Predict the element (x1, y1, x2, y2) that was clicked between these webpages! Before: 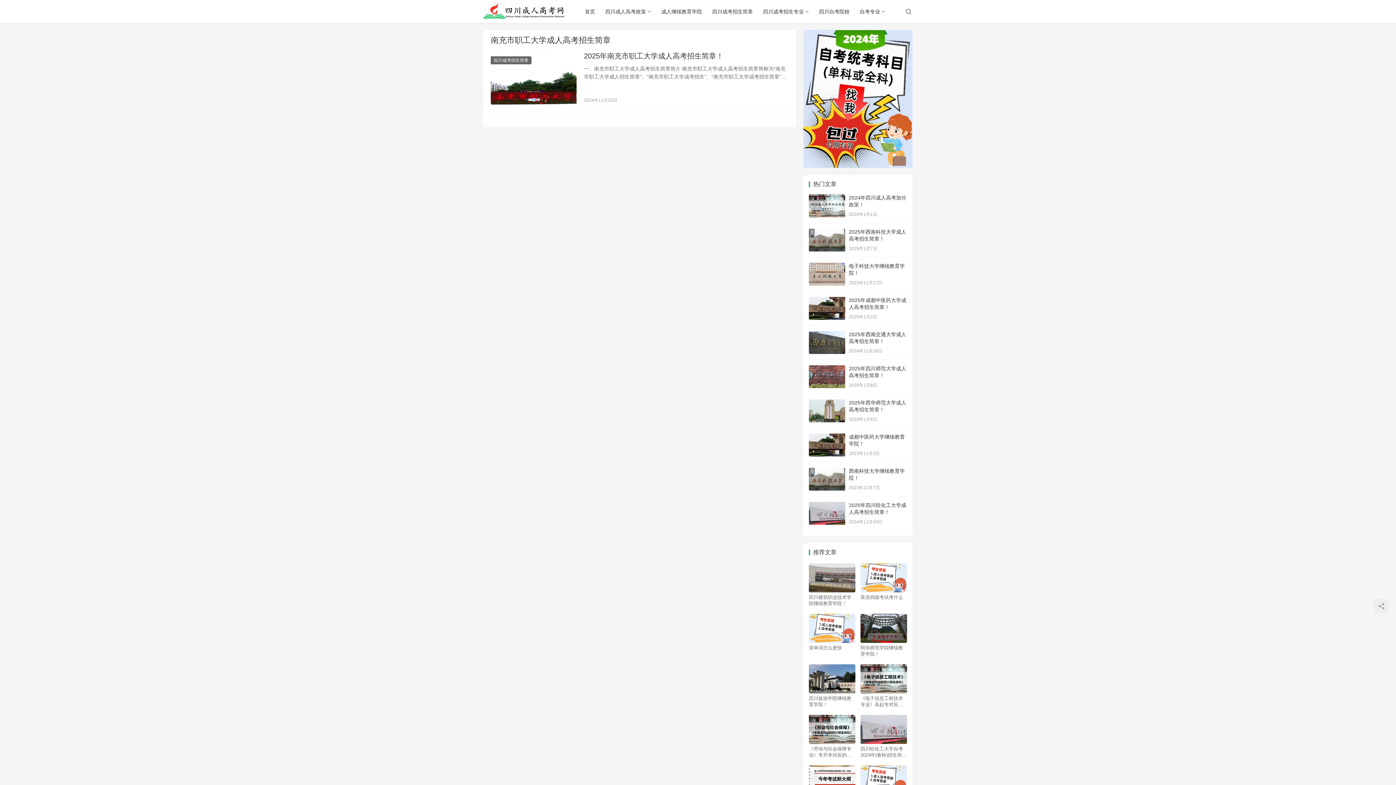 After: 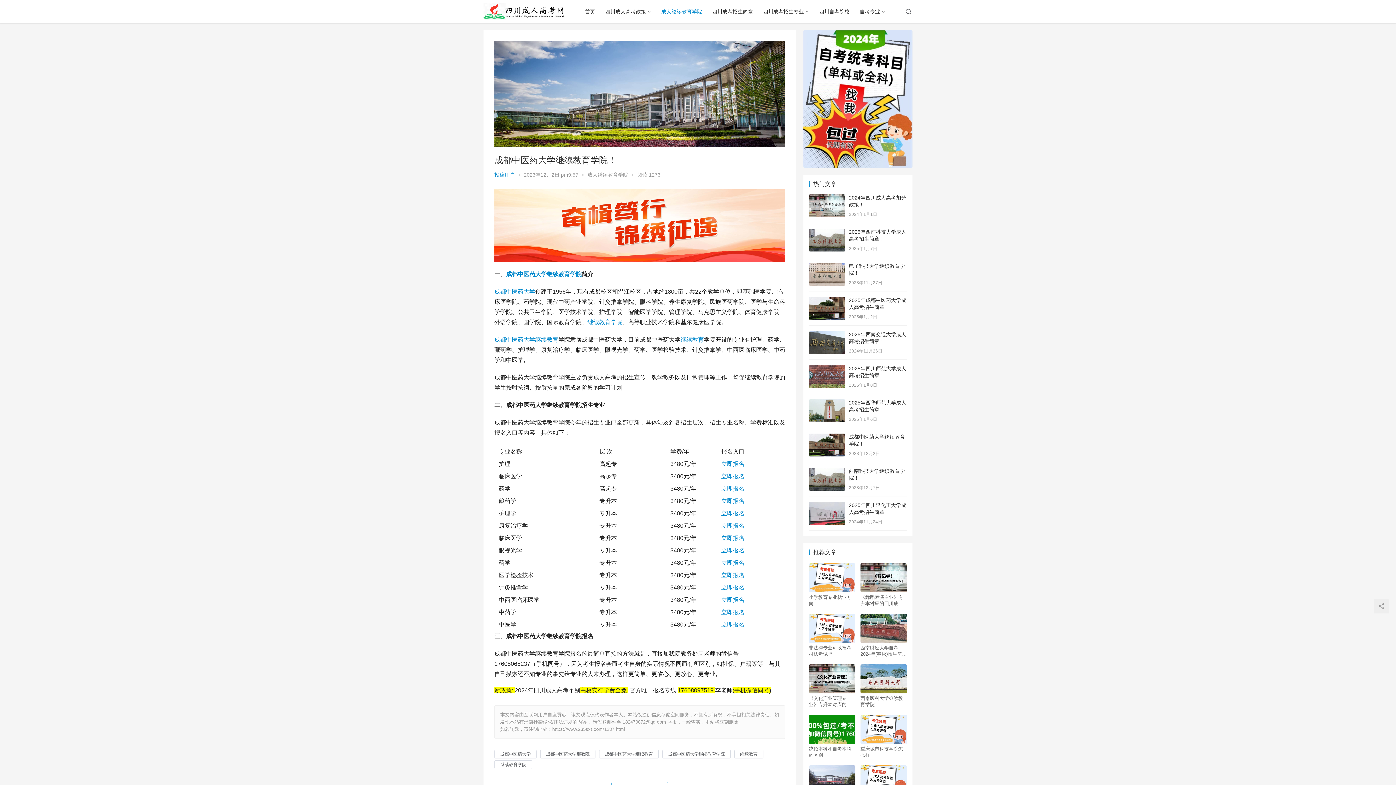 Action: bbox: (809, 435, 845, 440)